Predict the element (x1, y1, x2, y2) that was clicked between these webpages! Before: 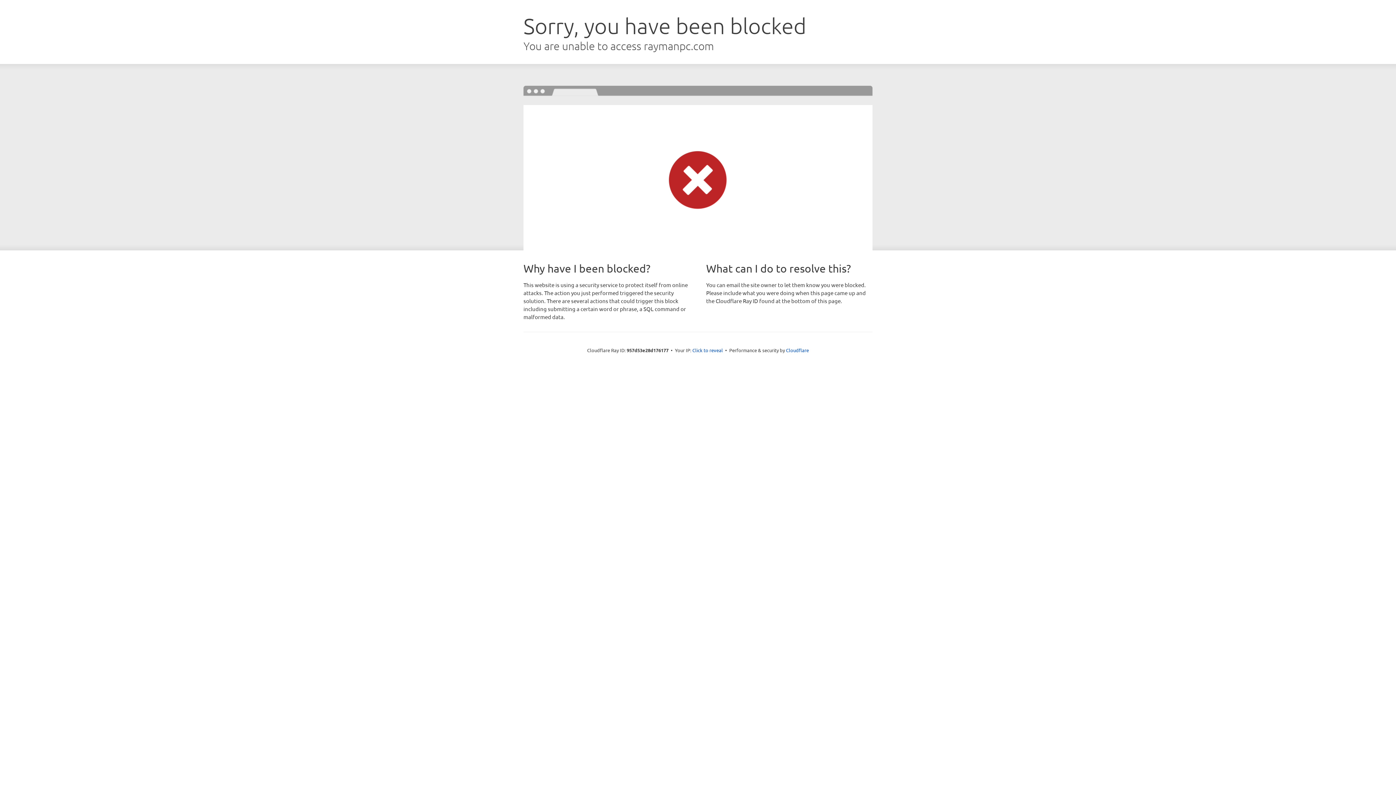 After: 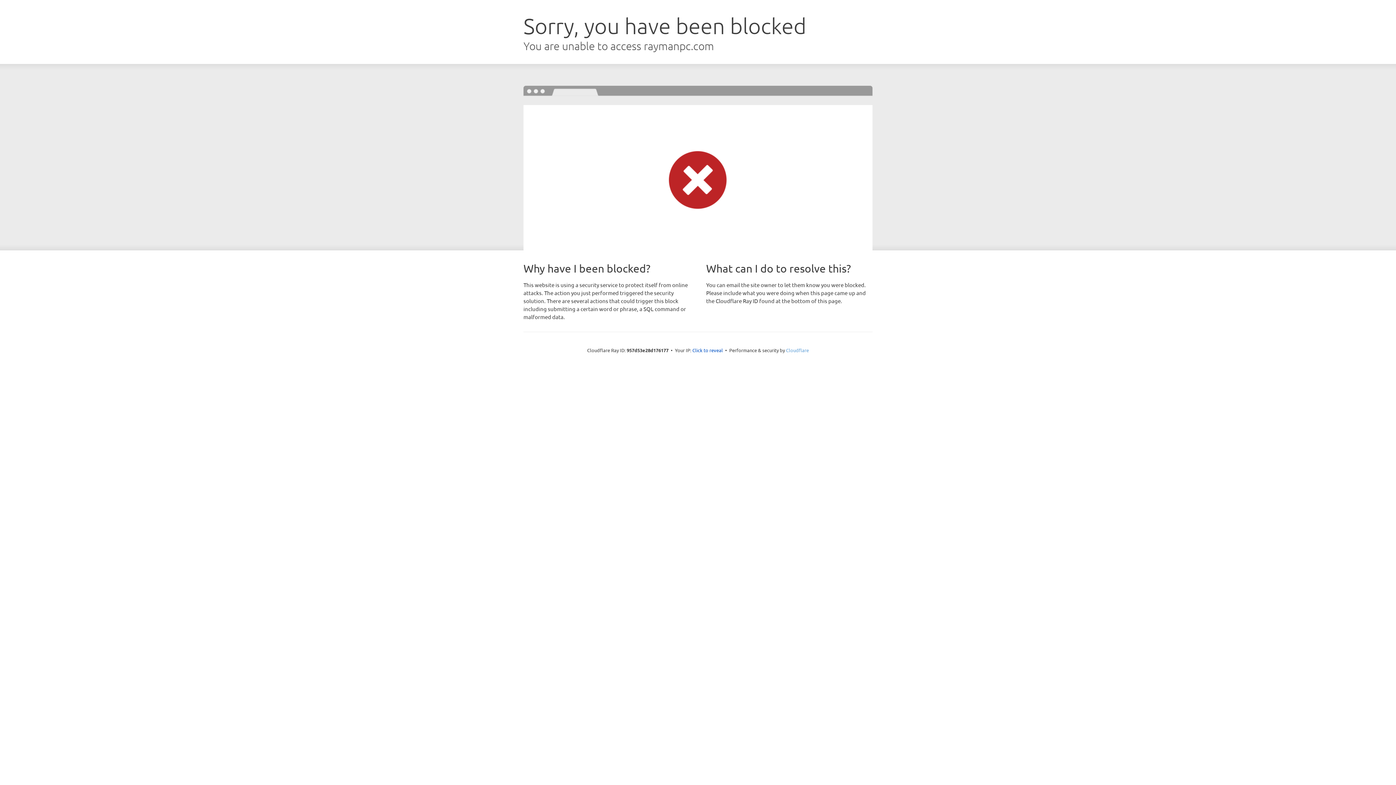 Action: label: Cloudflare bbox: (786, 347, 809, 353)